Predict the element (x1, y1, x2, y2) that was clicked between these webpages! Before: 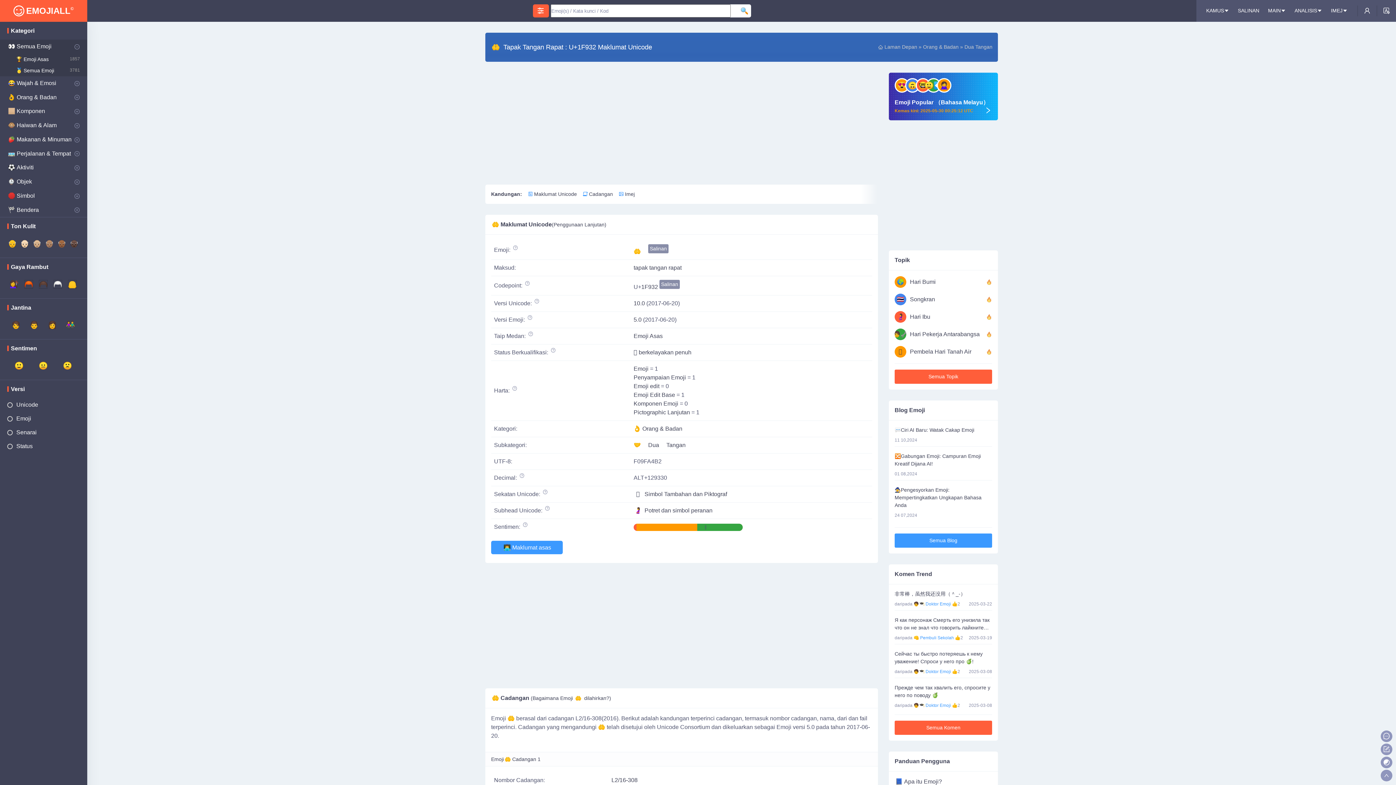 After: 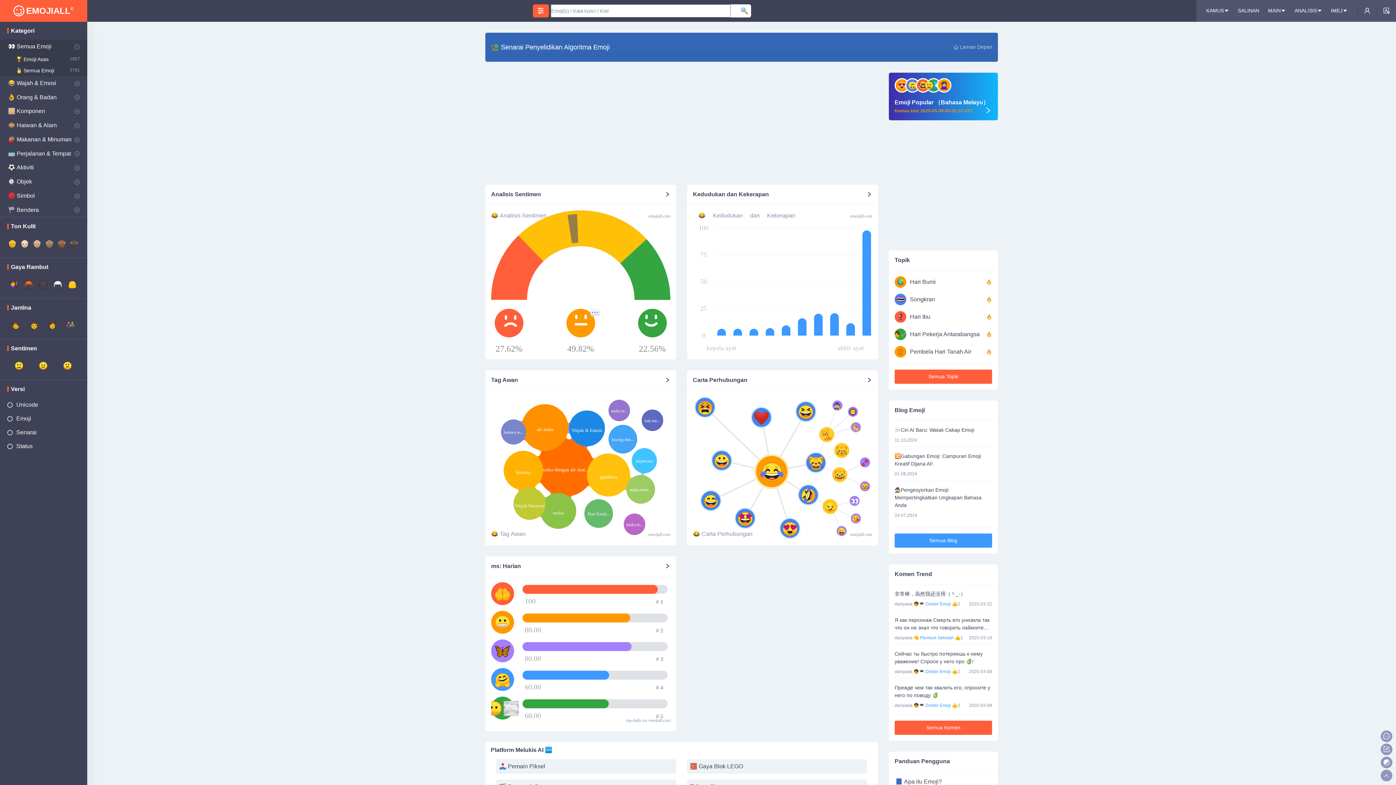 Action: bbox: (1294, 6, 1322, 14) label: EMOJI
ANALISIS